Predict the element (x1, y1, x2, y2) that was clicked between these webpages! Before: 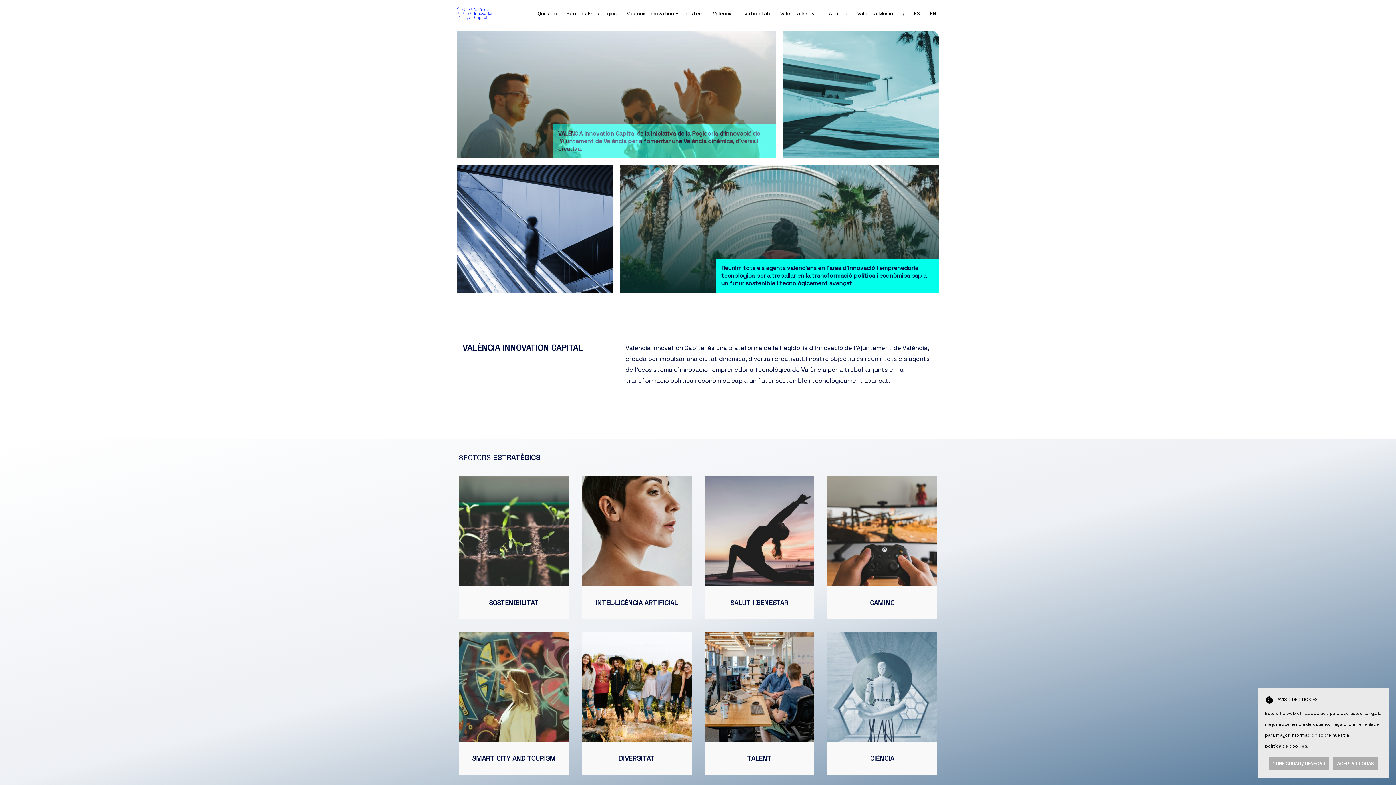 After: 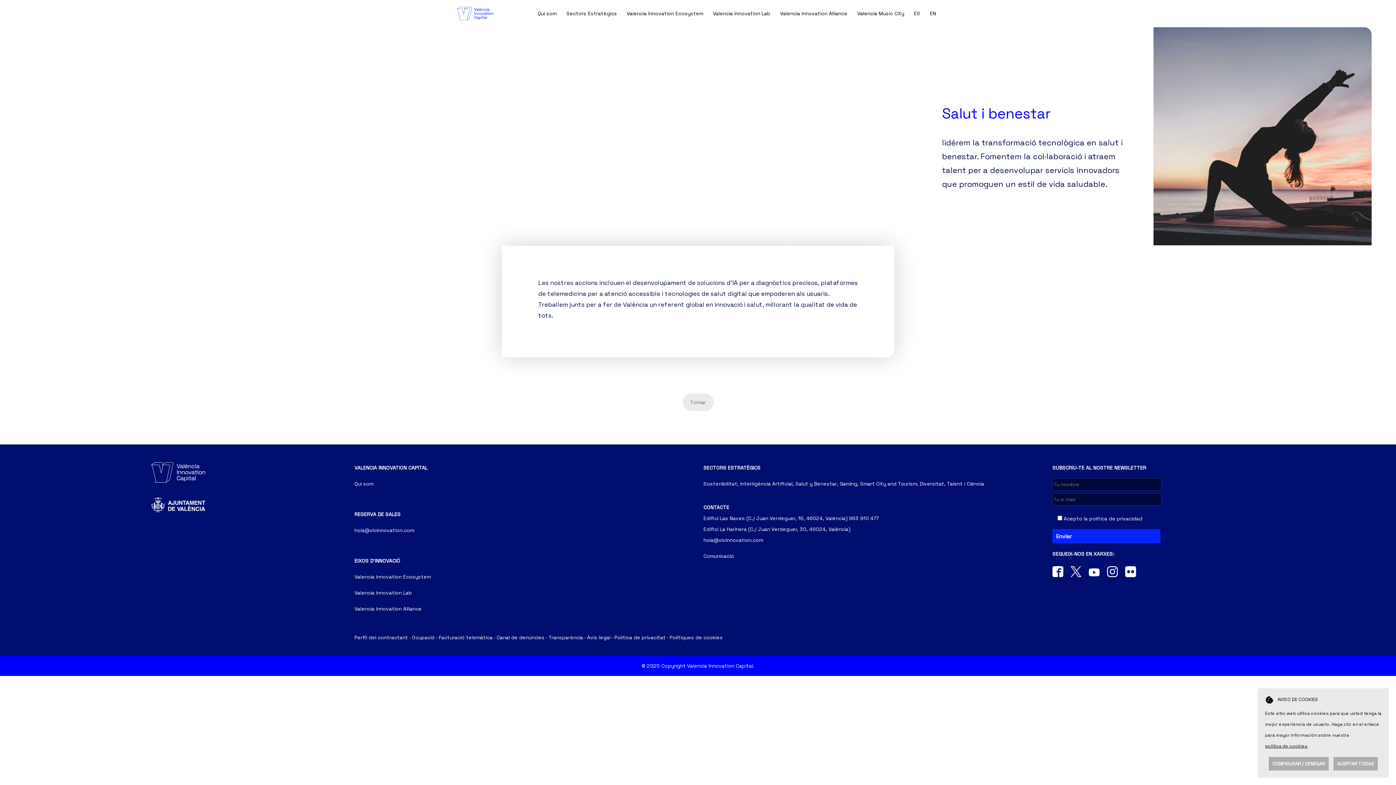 Action: bbox: (730, 598, 788, 607) label: SALUT I BENESTAR